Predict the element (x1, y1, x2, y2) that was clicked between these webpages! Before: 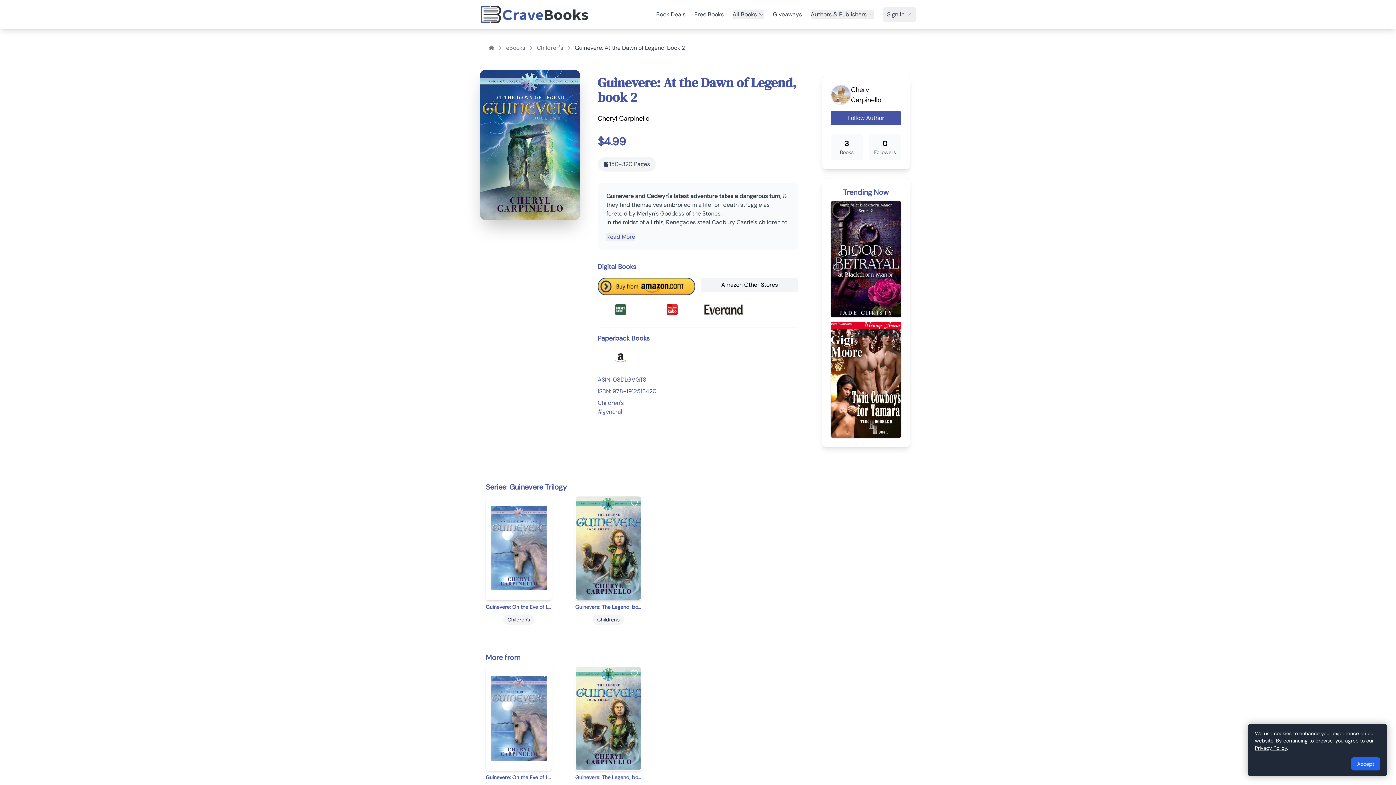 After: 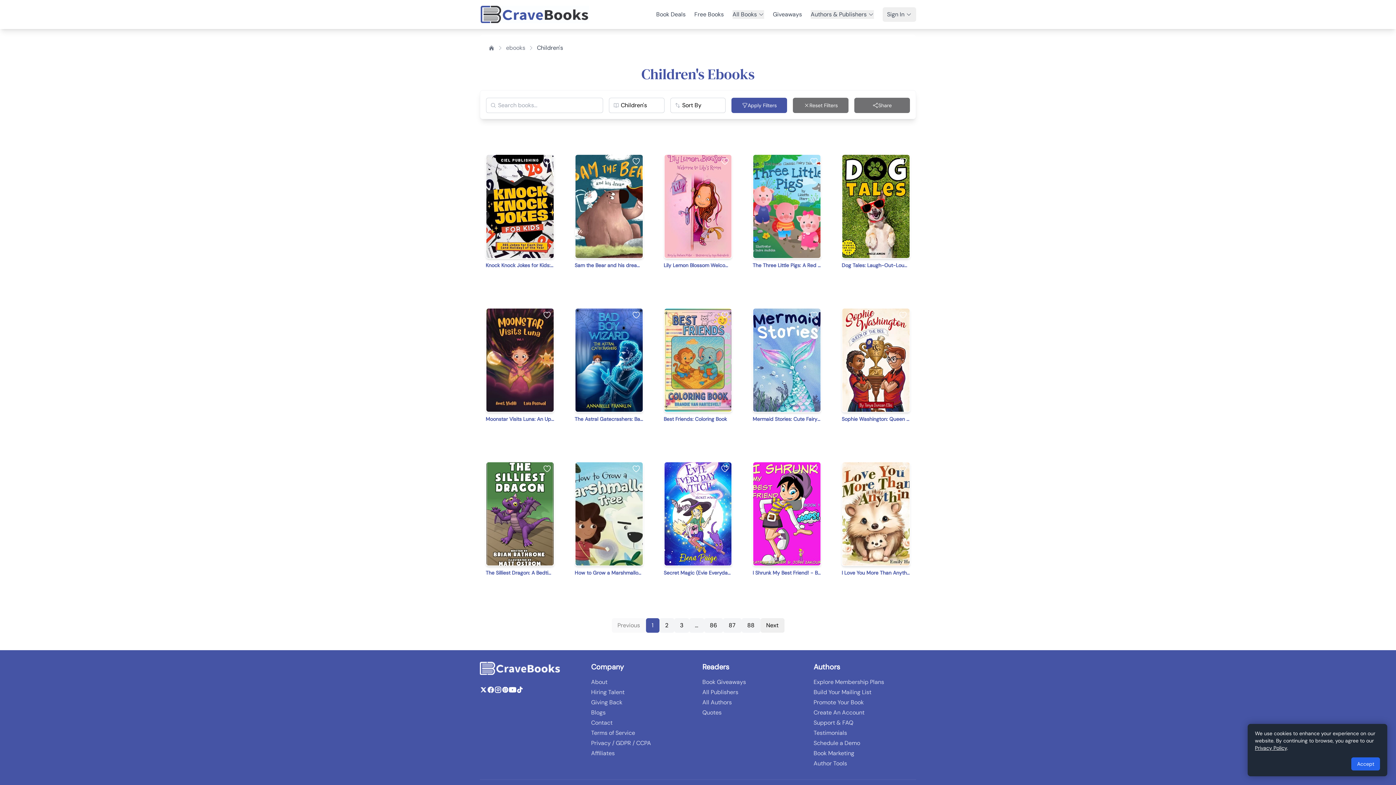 Action: label: Children's bbox: (537, 44, 563, 51)